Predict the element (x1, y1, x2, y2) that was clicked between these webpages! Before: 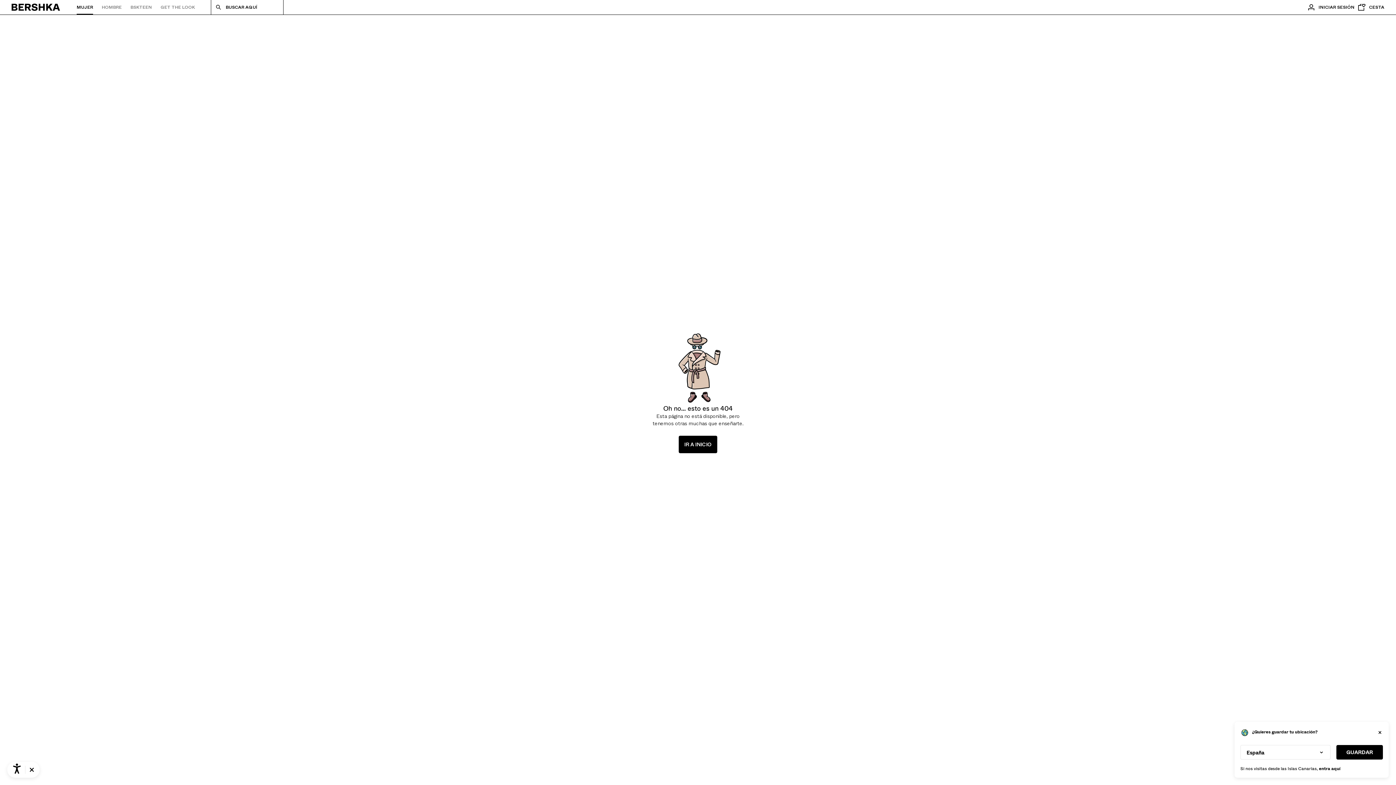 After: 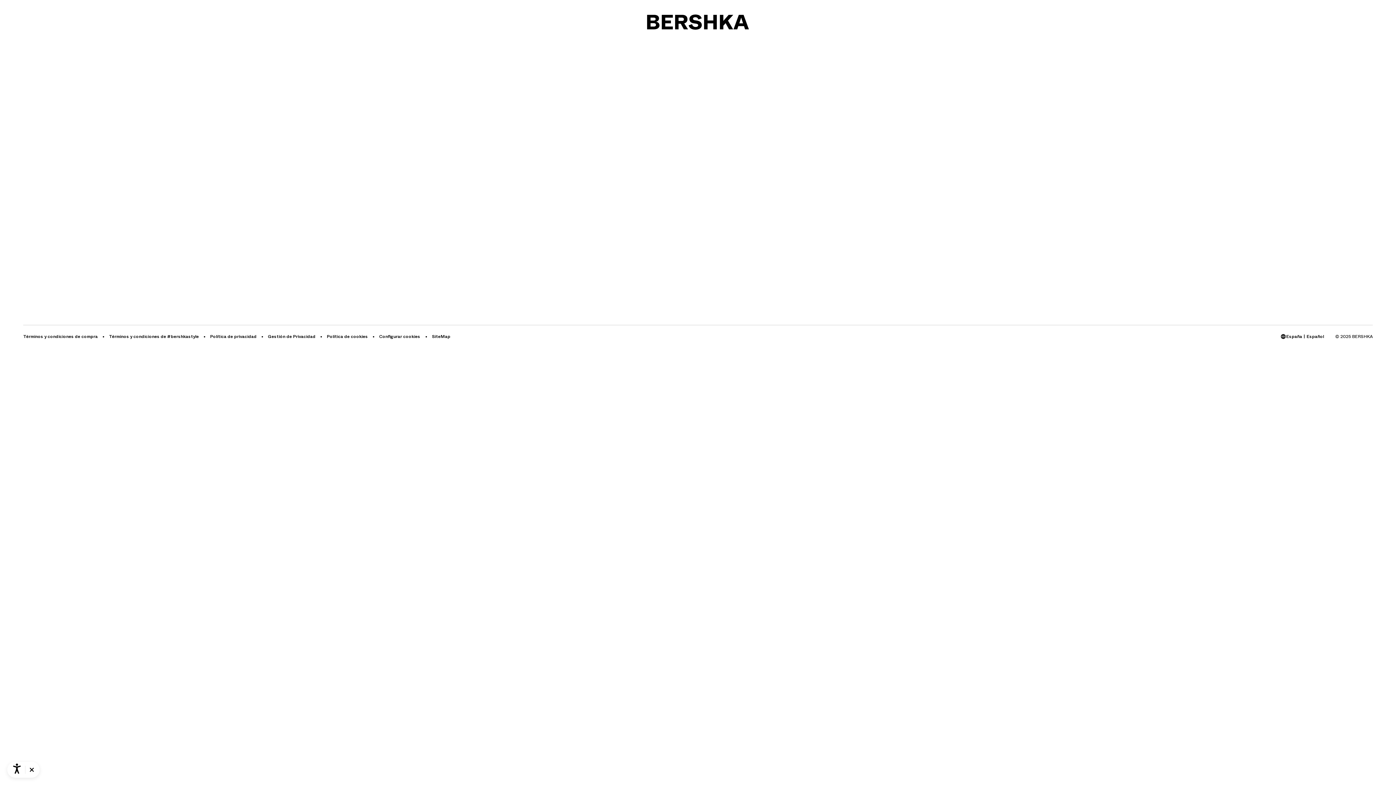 Action: label: IR A INICIO bbox: (678, 436, 717, 453)